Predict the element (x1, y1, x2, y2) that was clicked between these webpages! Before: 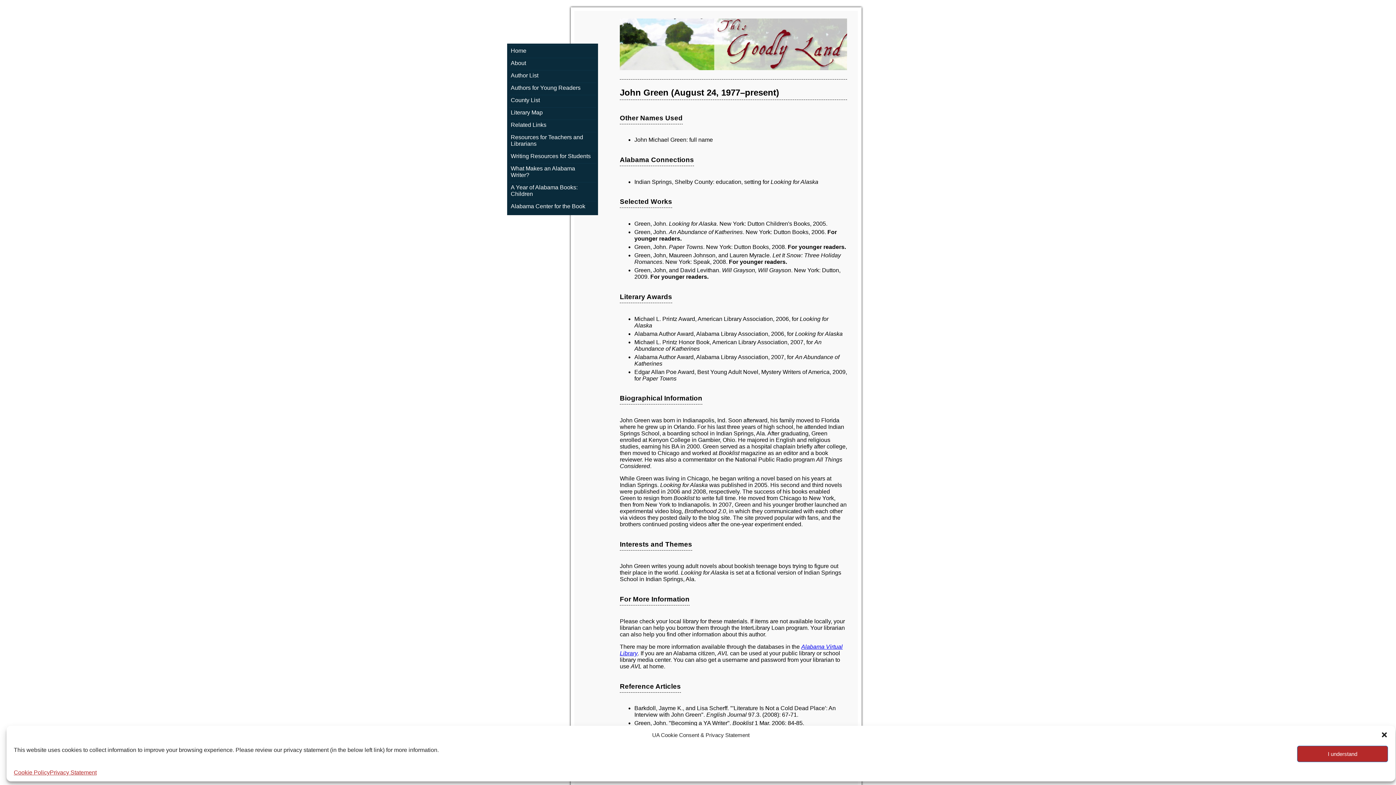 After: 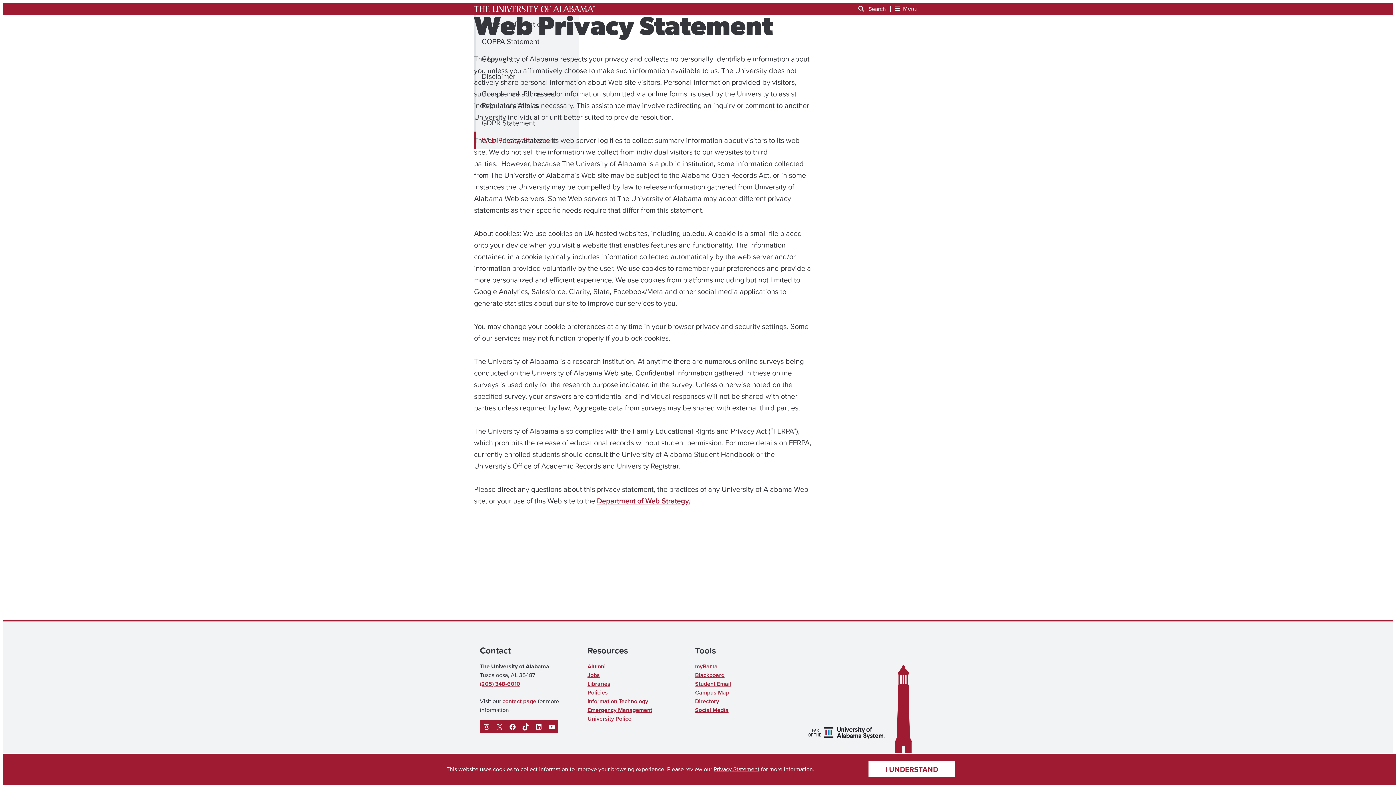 Action: bbox: (13, 769, 49, 776) label: Cookie Policy